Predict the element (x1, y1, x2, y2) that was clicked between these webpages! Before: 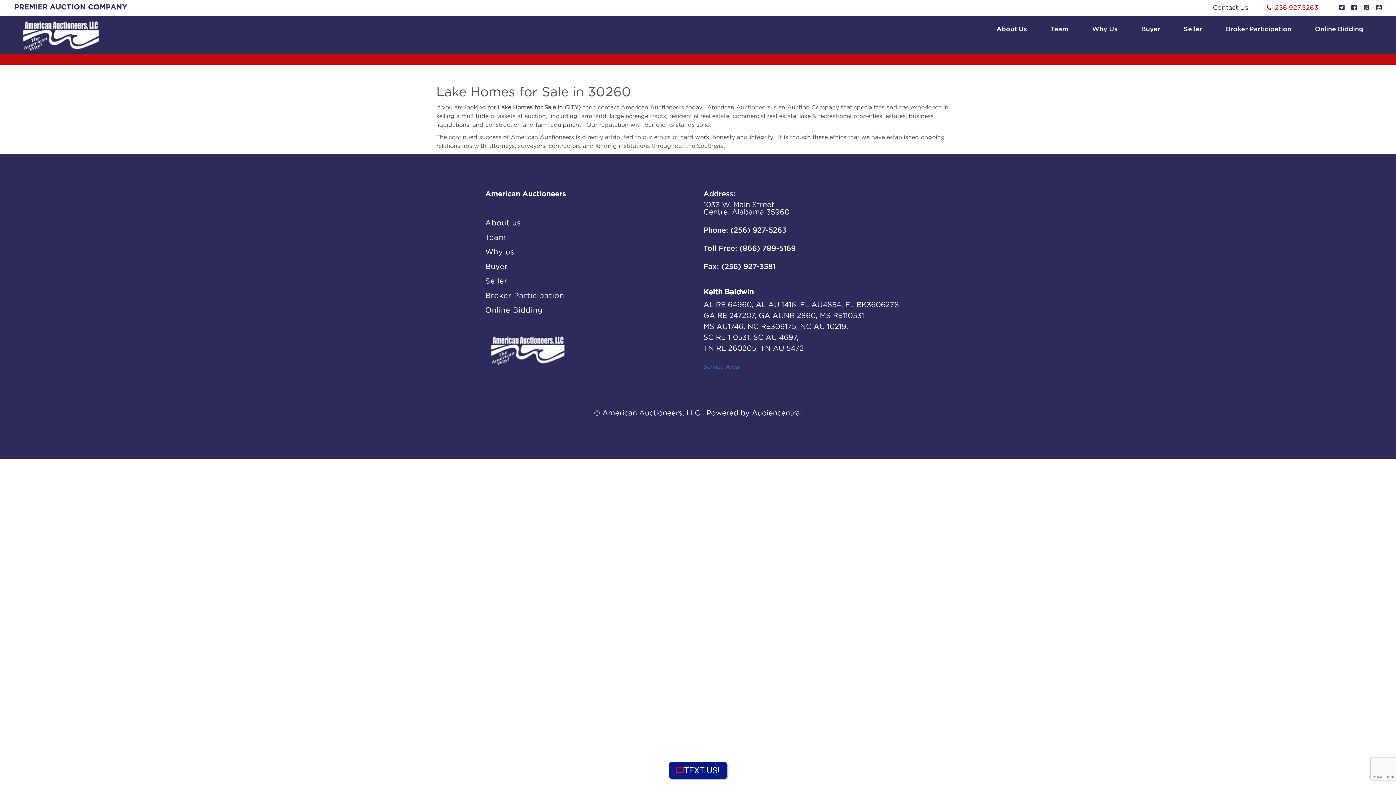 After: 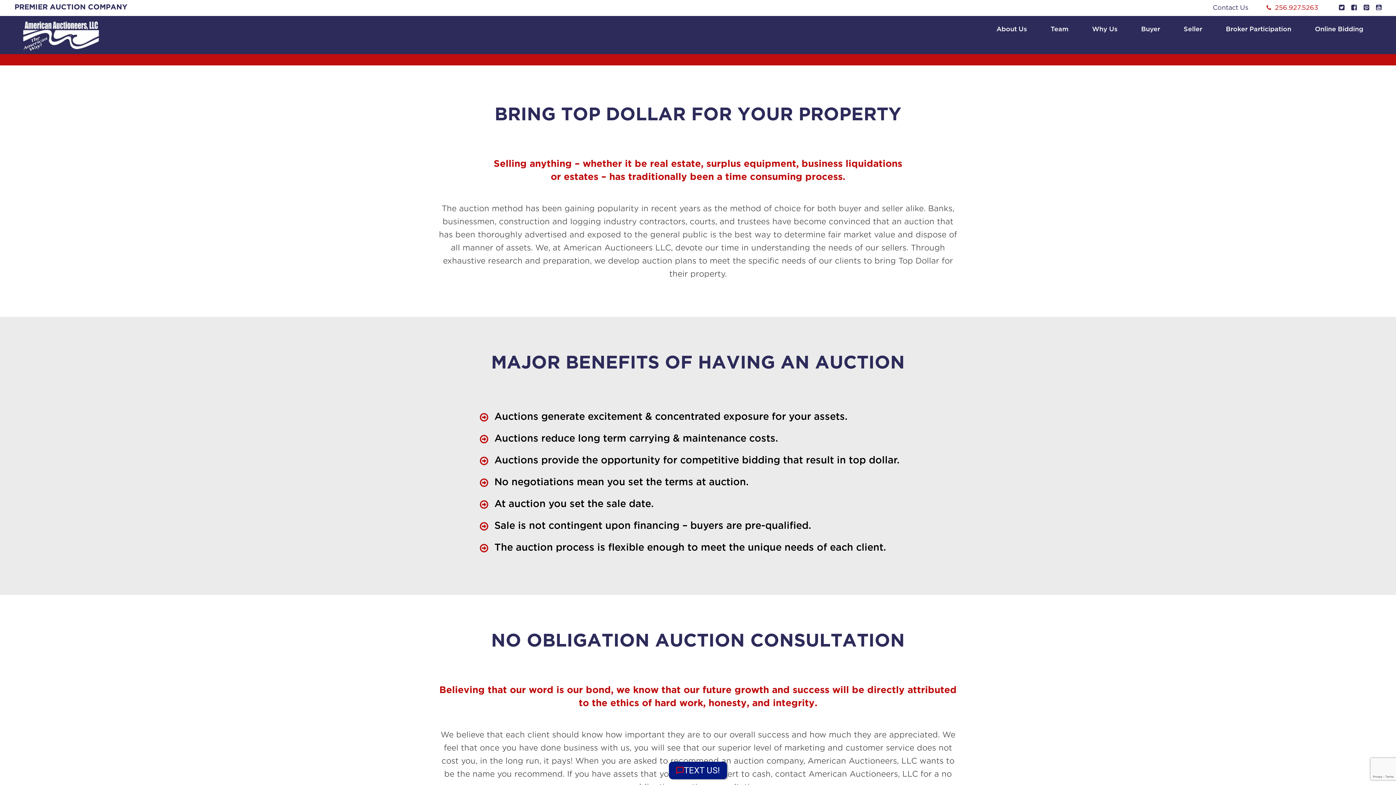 Action: bbox: (485, 248, 514, 256) label: Why us